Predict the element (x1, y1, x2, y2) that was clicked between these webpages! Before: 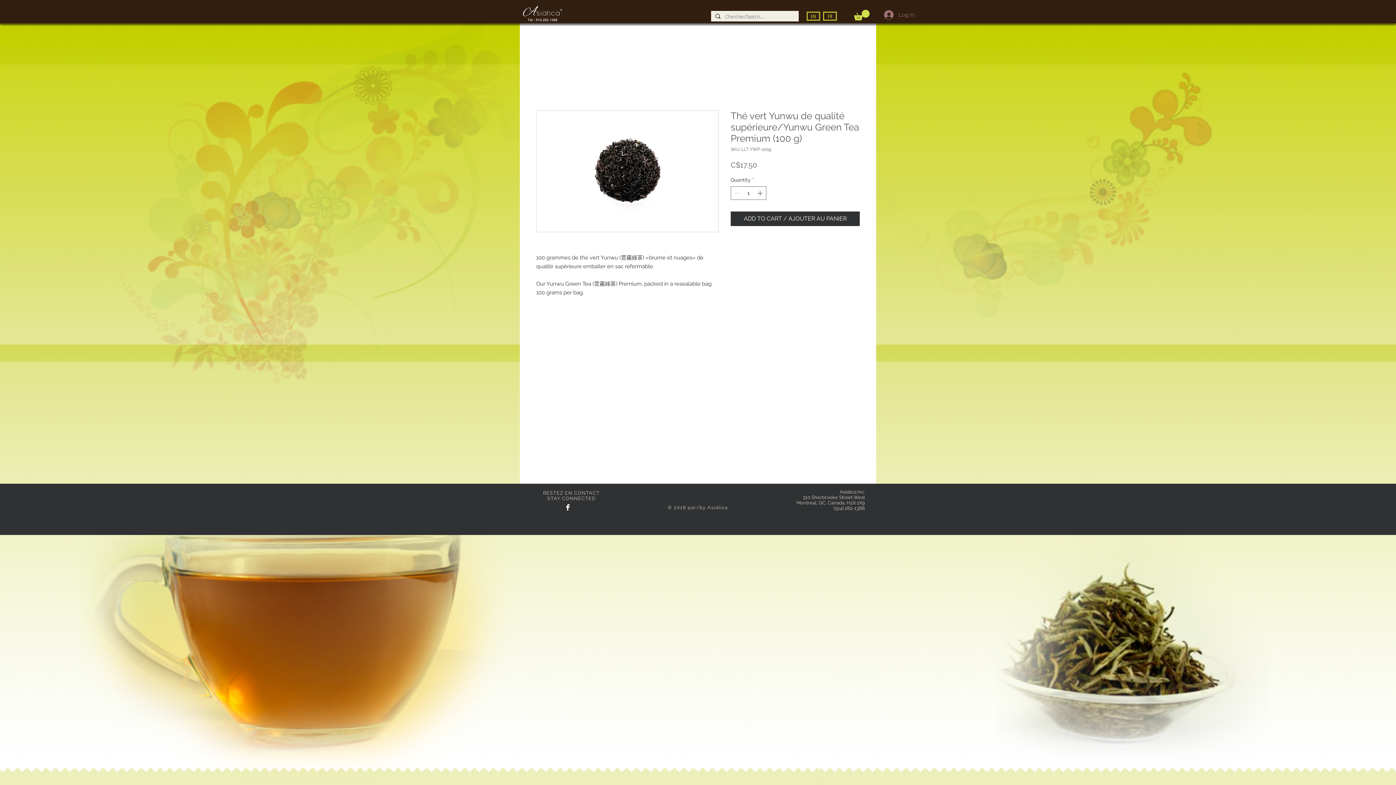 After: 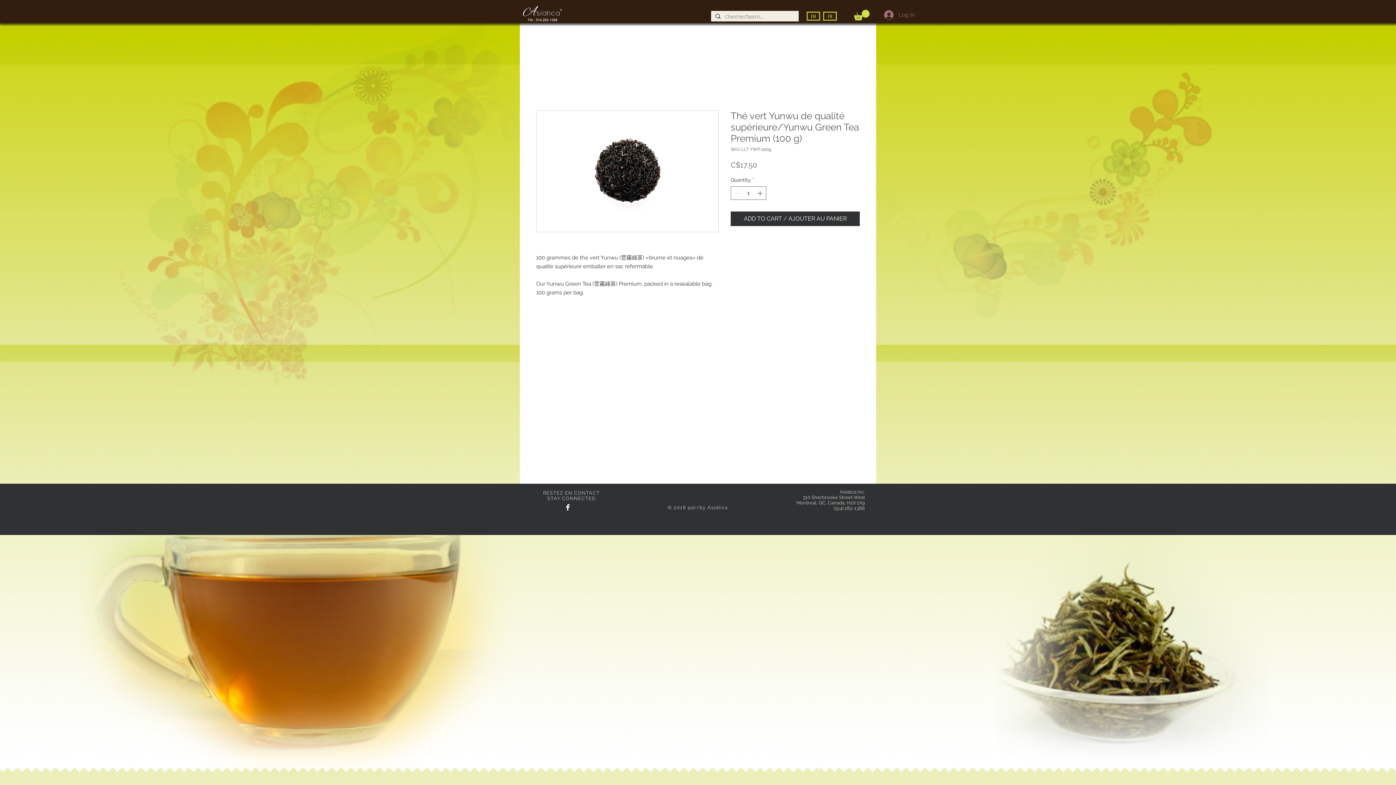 Action: bbox: (854, 9, 869, 20)